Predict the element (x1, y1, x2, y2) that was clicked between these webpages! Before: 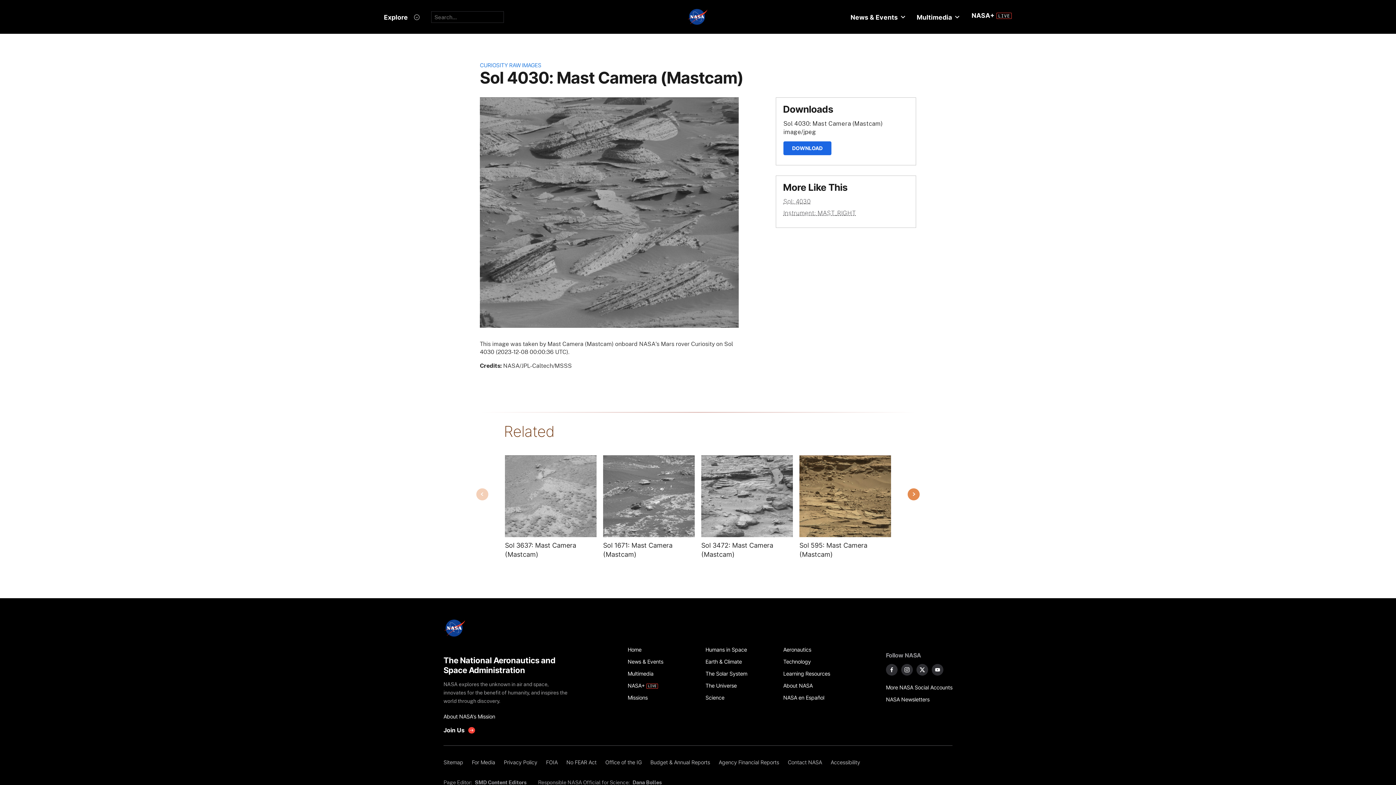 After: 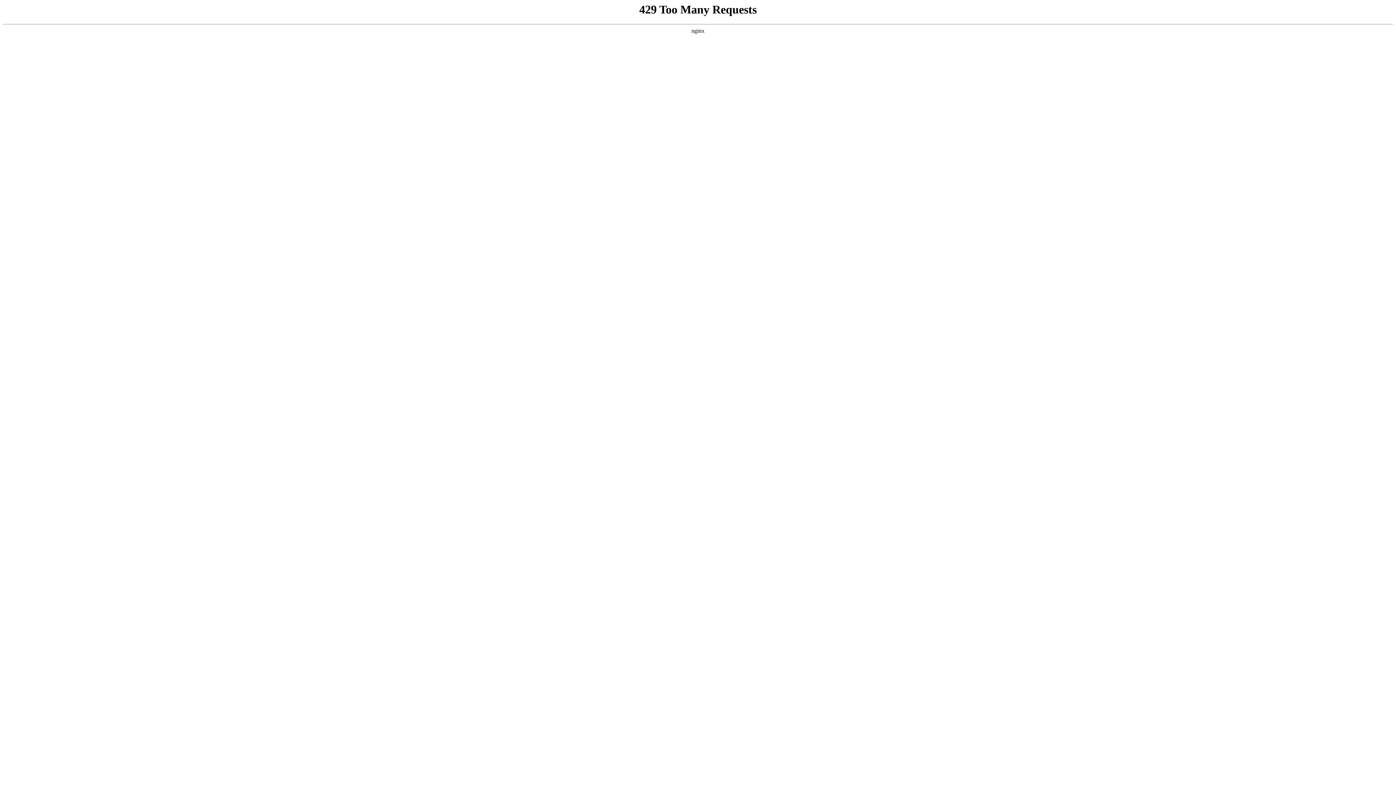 Action: bbox: (443, 711, 571, 723) label: About NASA's Mission